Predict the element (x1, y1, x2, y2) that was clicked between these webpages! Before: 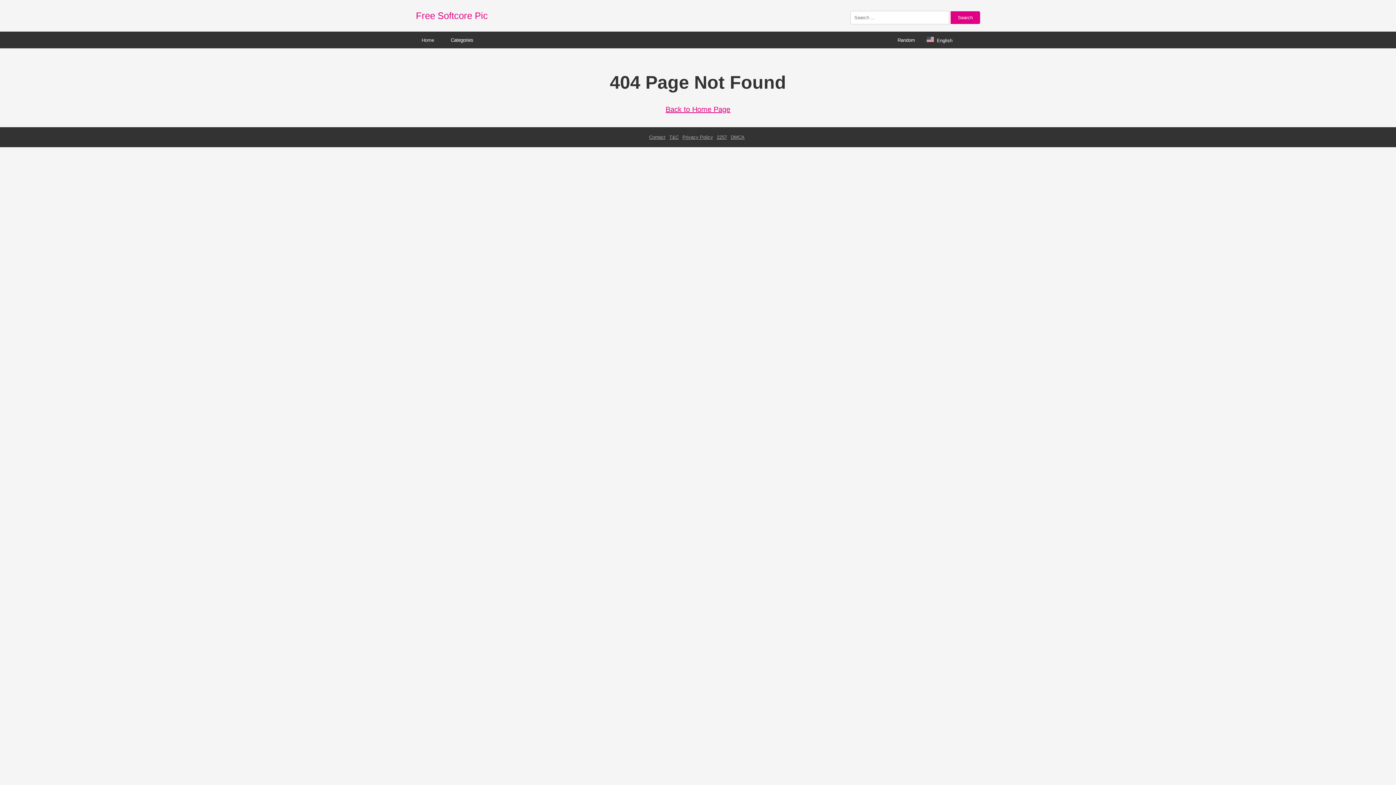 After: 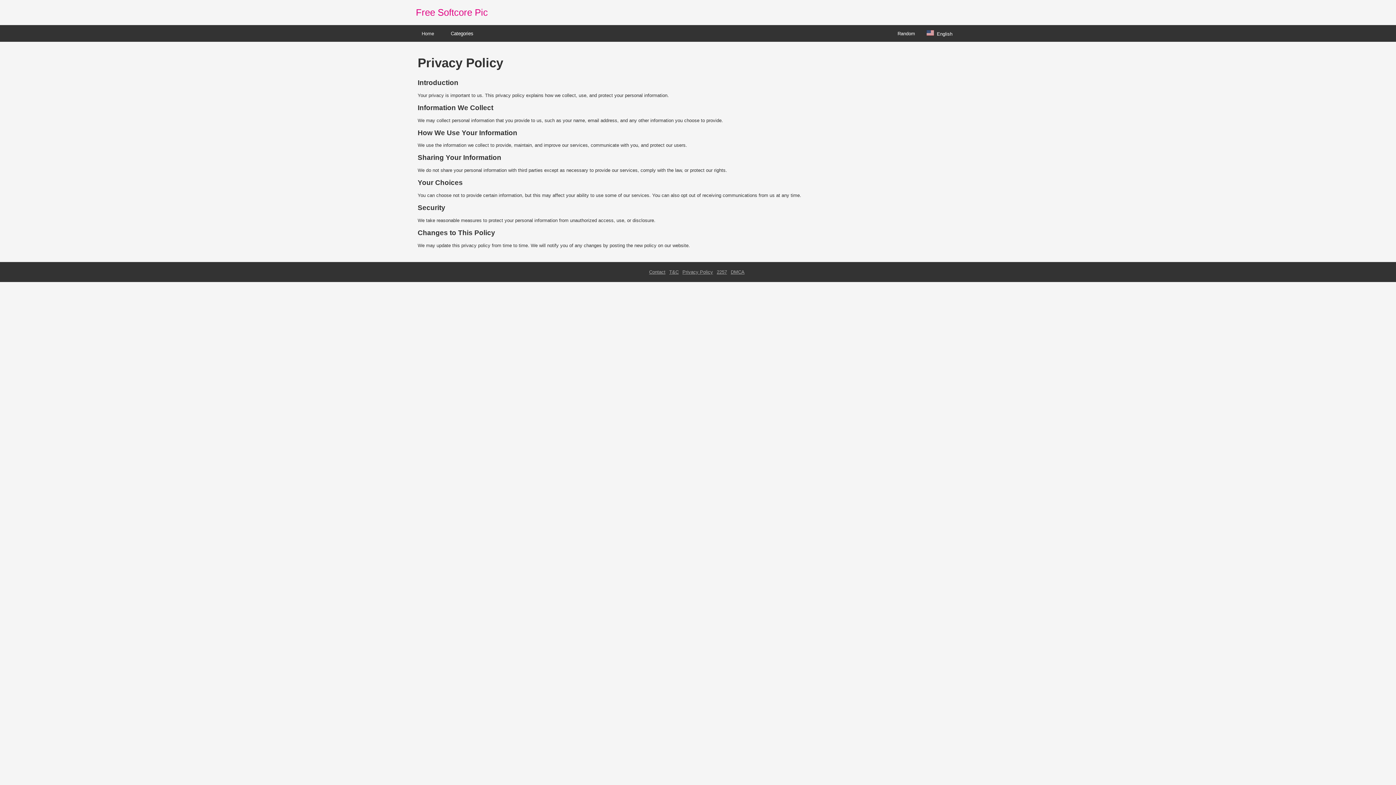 Action: bbox: (682, 134, 713, 140) label: Privacy Policy